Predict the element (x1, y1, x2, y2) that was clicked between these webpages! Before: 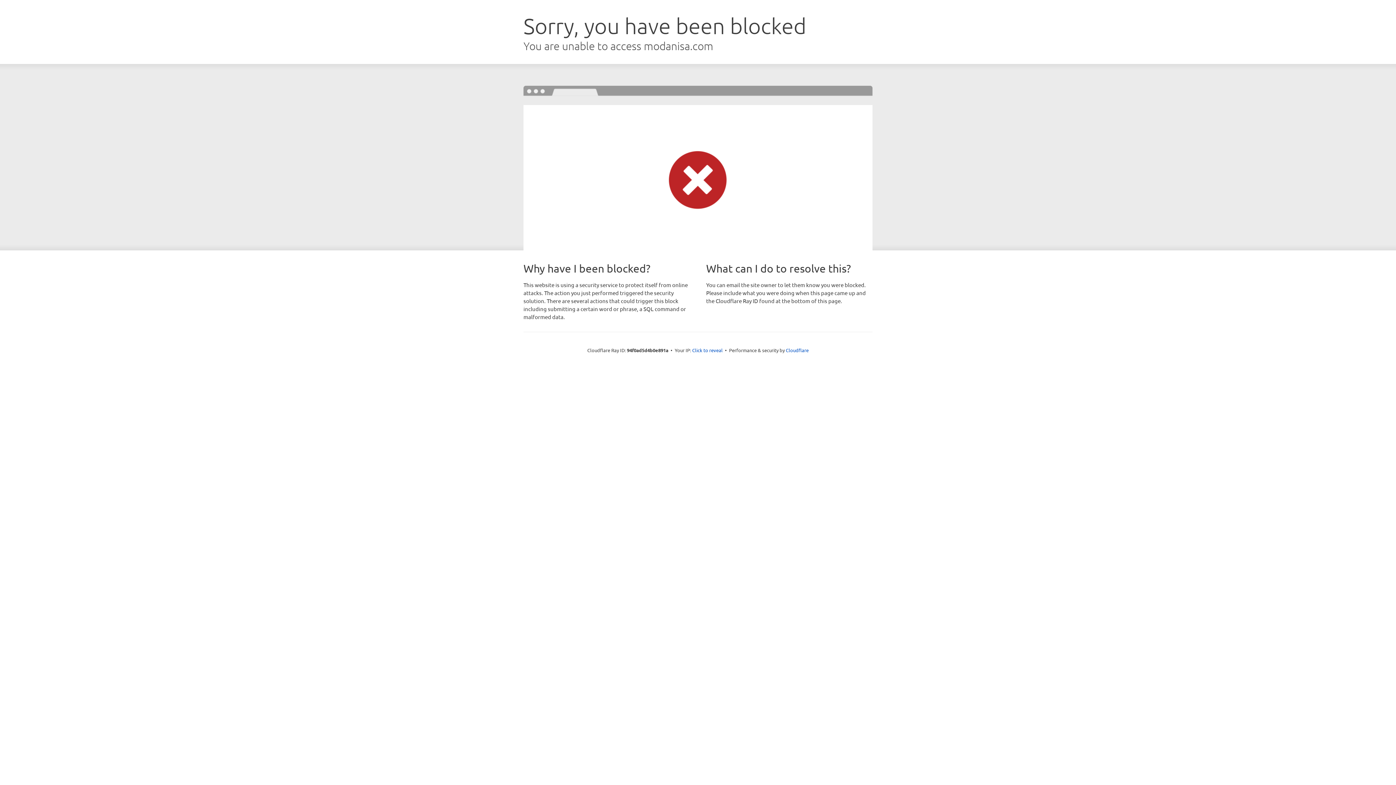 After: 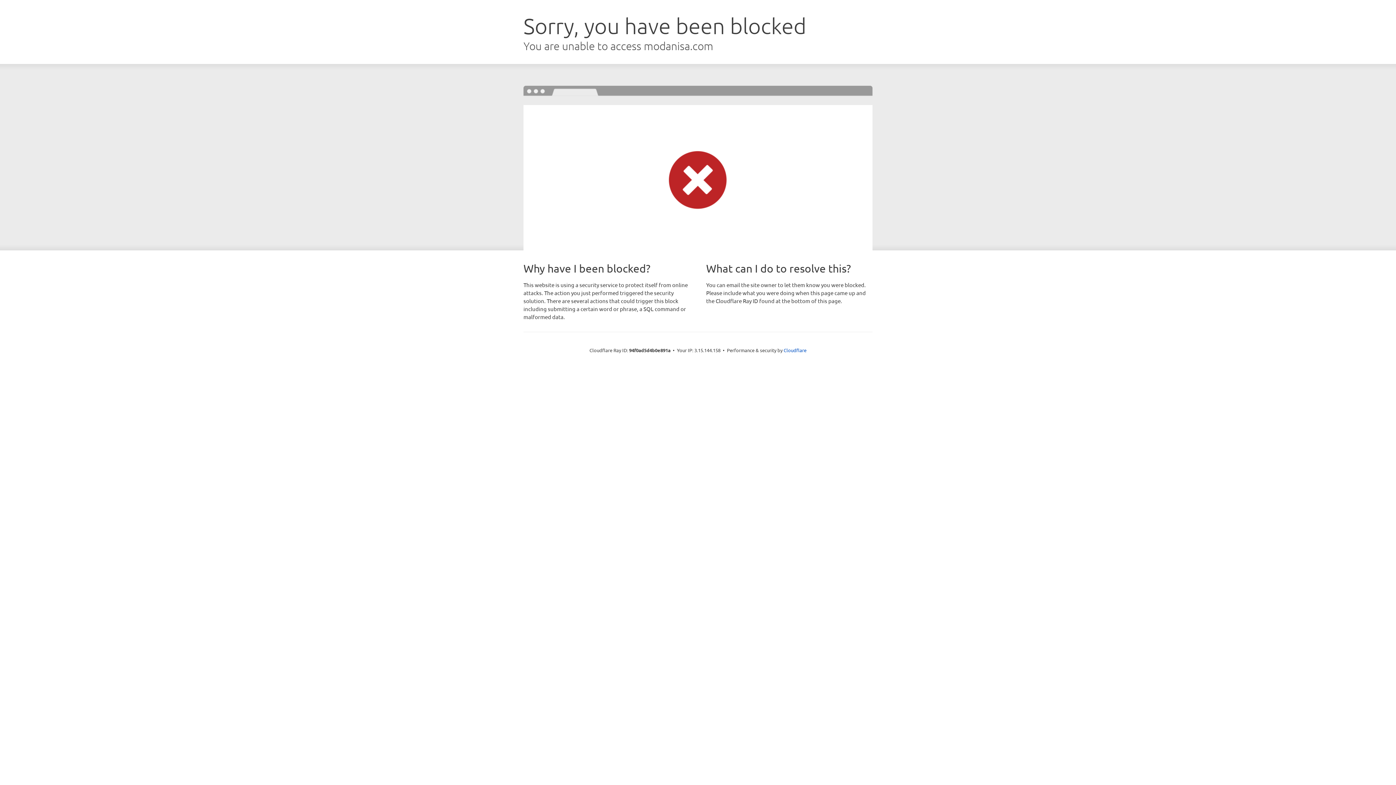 Action: label: Click to reveal bbox: (692, 346, 722, 353)